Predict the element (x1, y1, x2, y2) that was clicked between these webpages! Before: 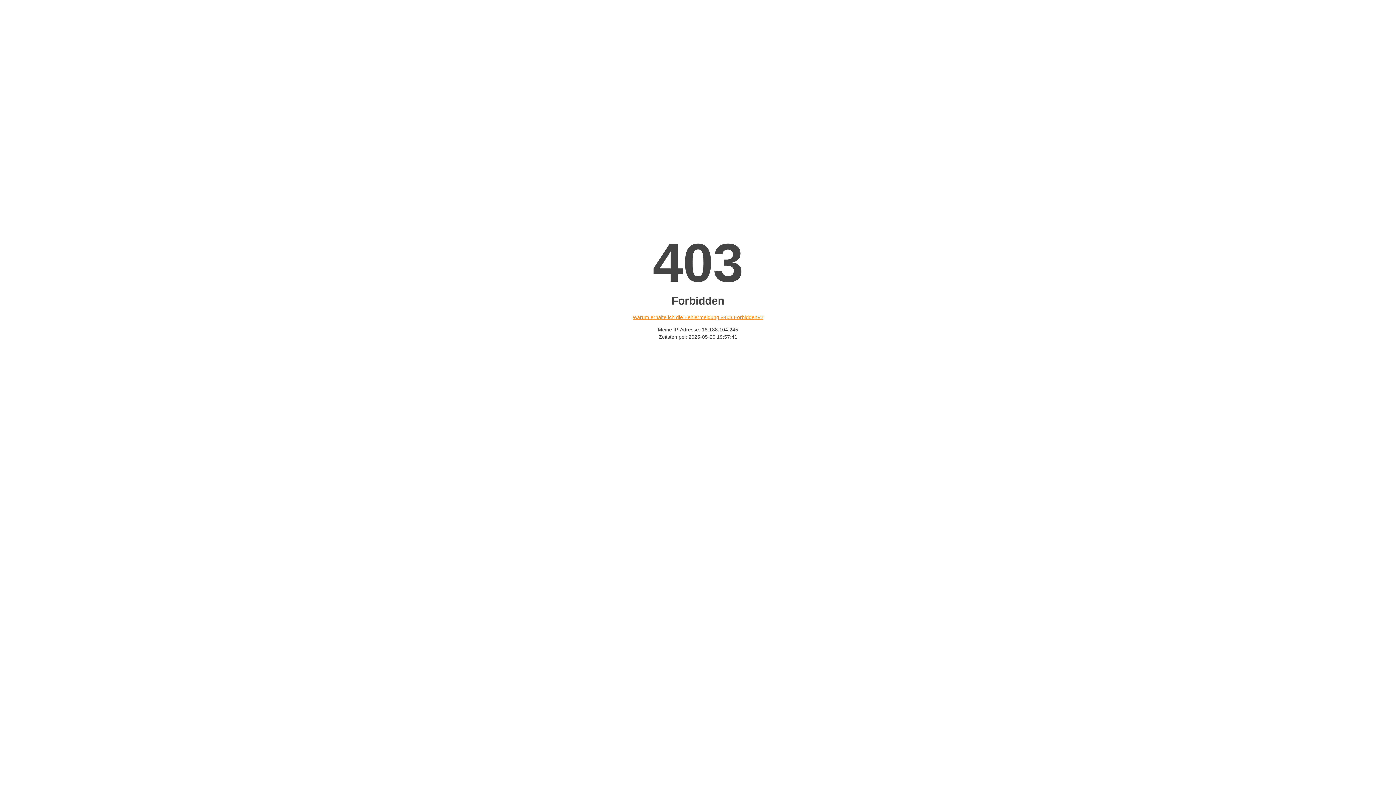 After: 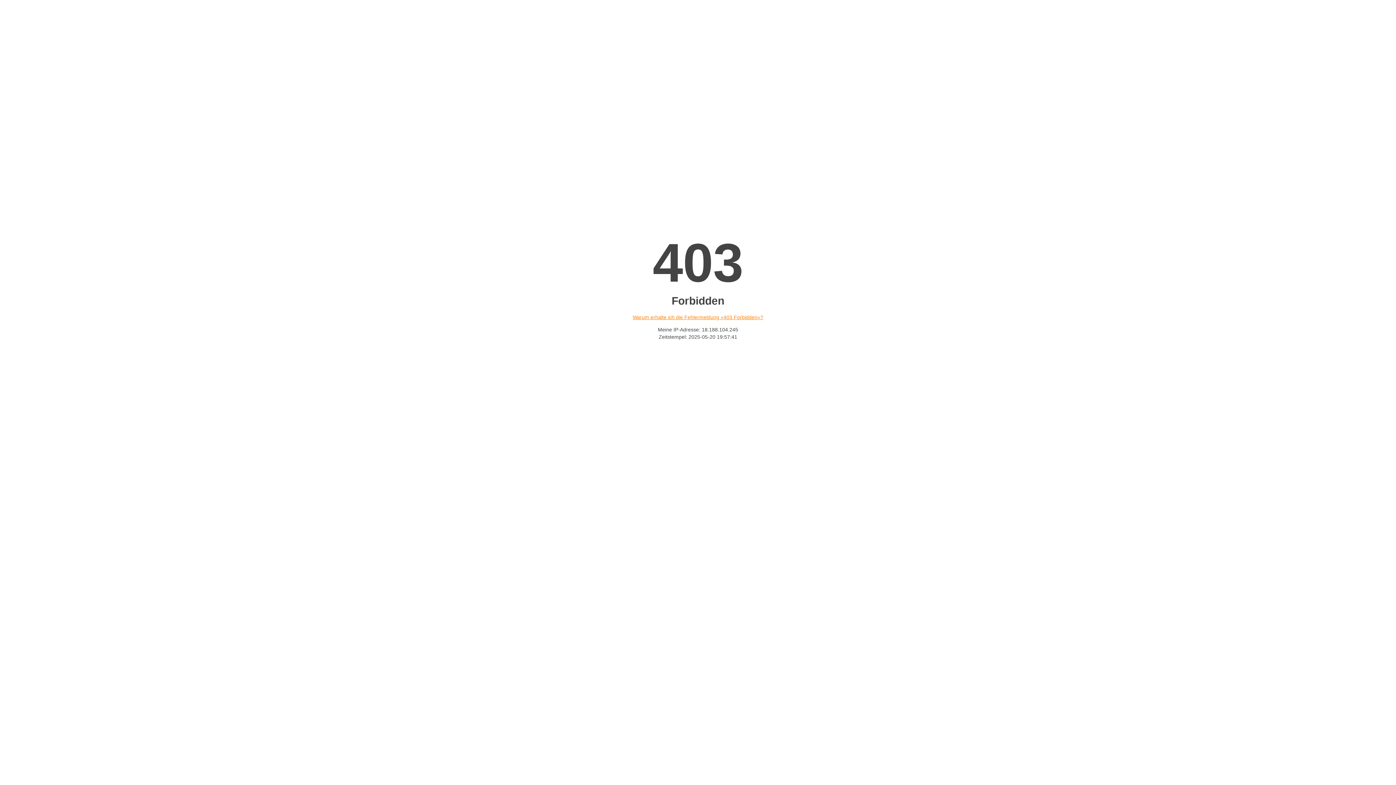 Action: label: Warum erhalte ich die Fehlermeldung «403 Forbidden»? bbox: (632, 314, 763, 320)